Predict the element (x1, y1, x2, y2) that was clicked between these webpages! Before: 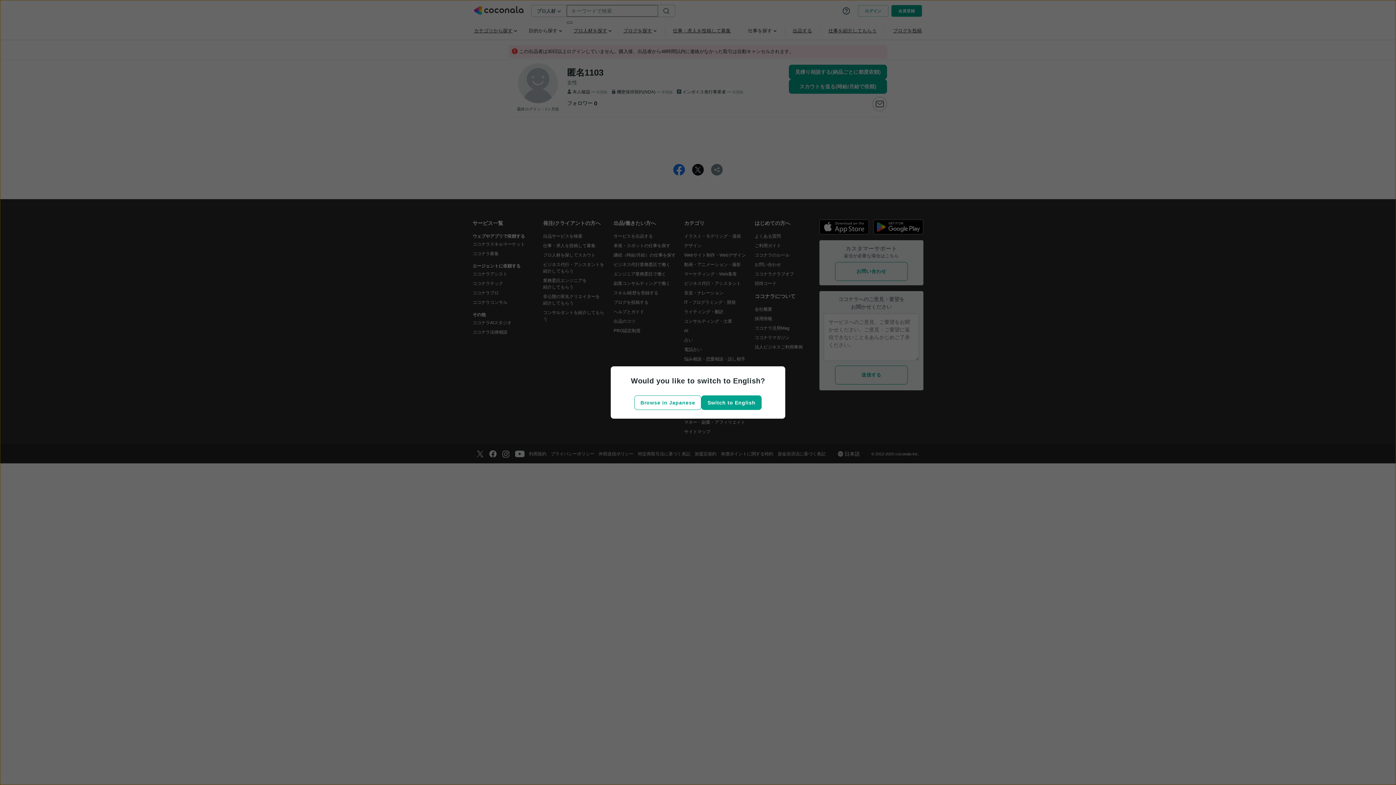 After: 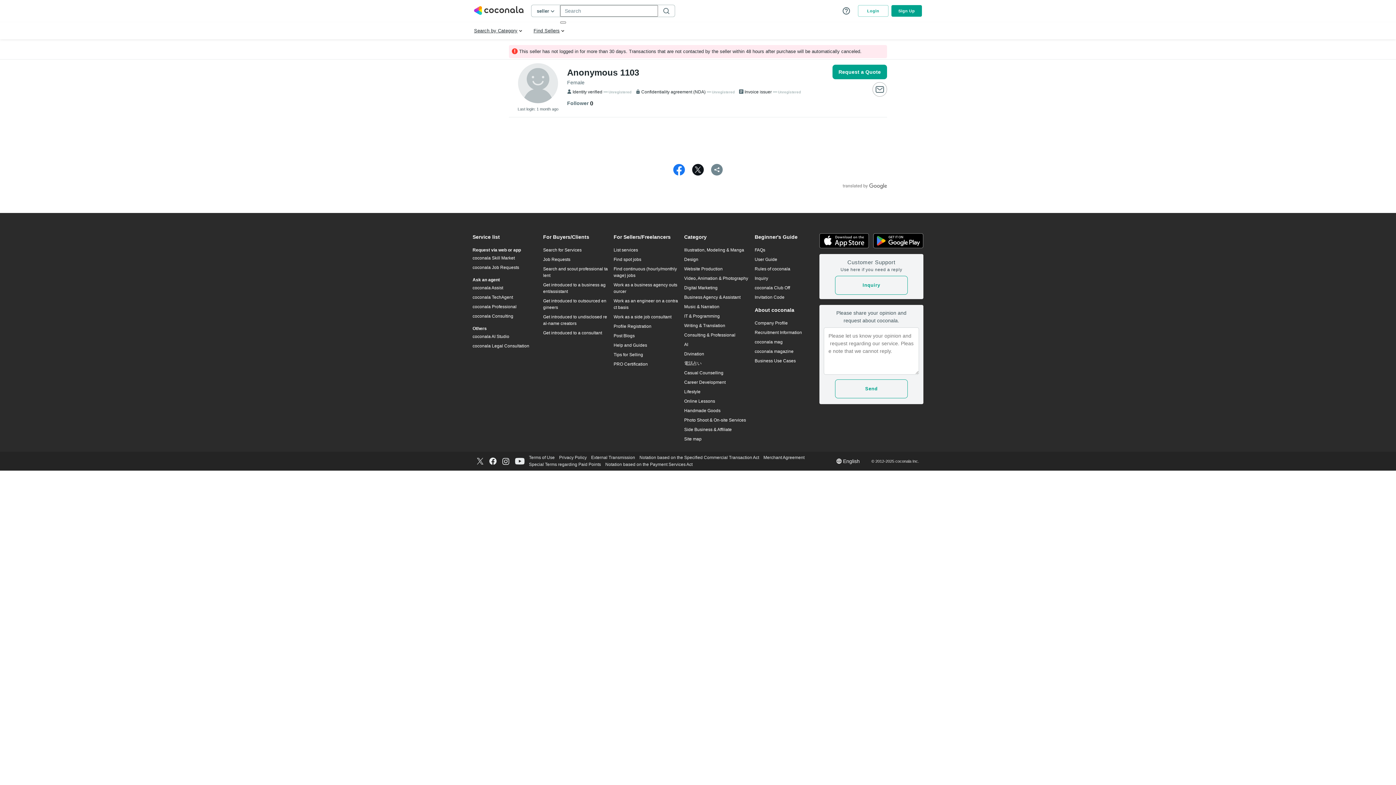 Action: bbox: (701, 395, 761, 410) label: Switch to English